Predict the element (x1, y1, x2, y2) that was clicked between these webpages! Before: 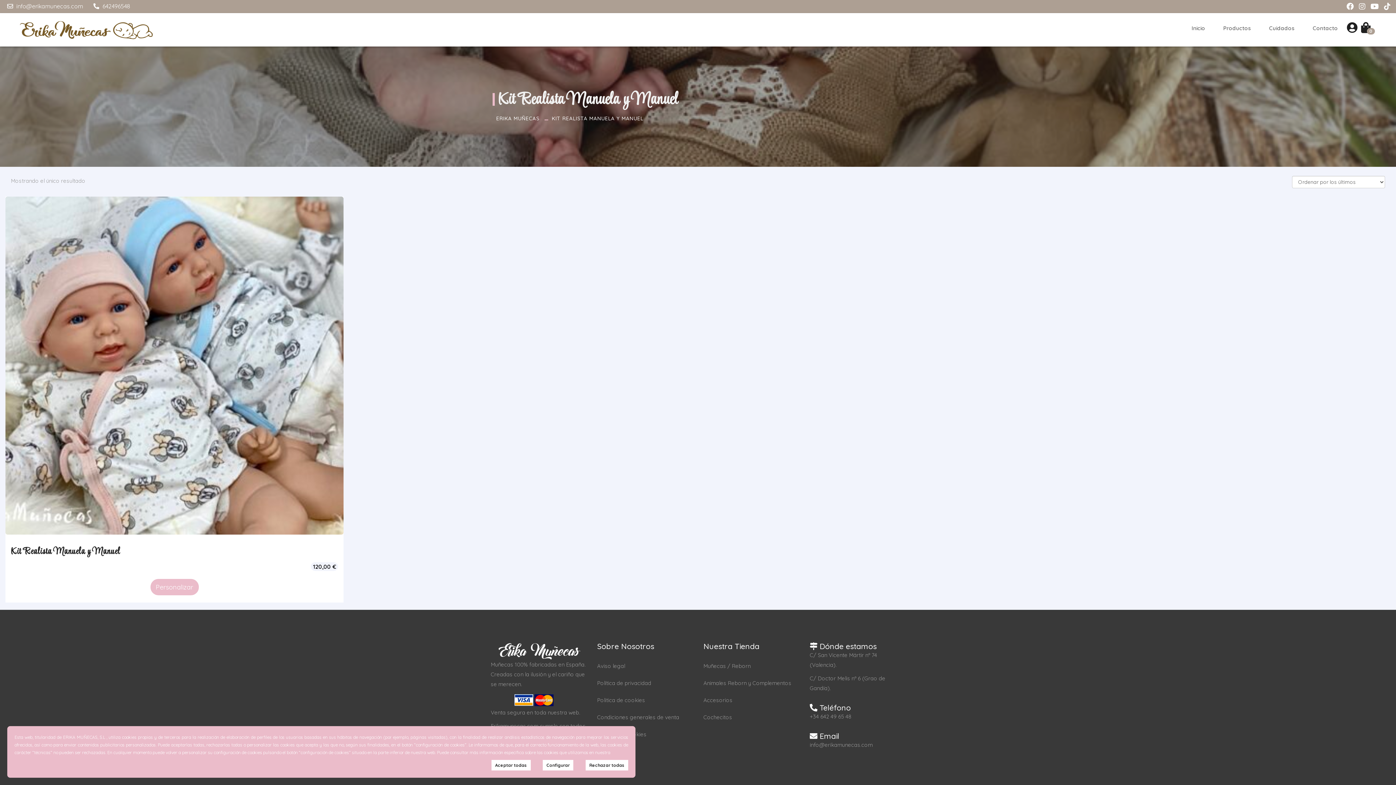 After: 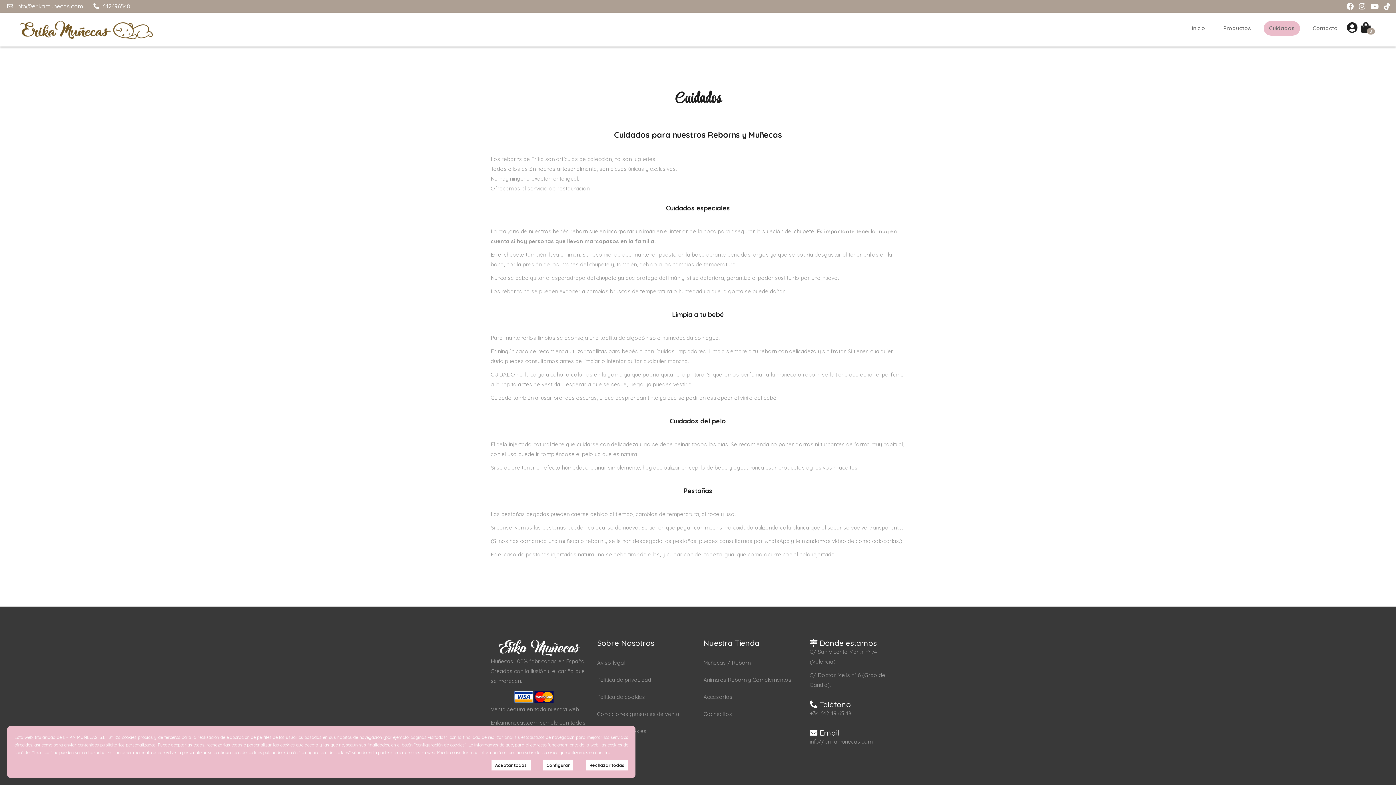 Action: bbox: (1264, 21, 1300, 35) label: Cuidados